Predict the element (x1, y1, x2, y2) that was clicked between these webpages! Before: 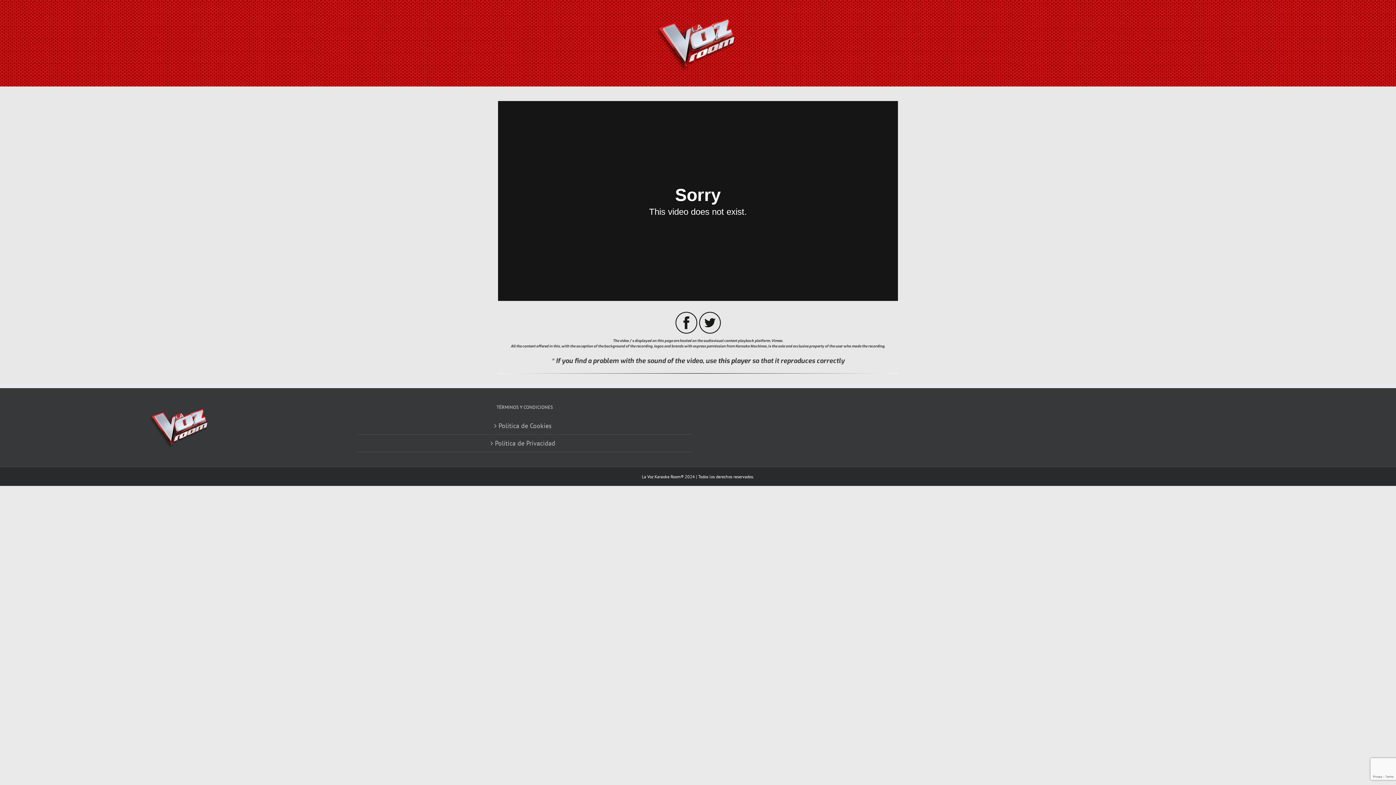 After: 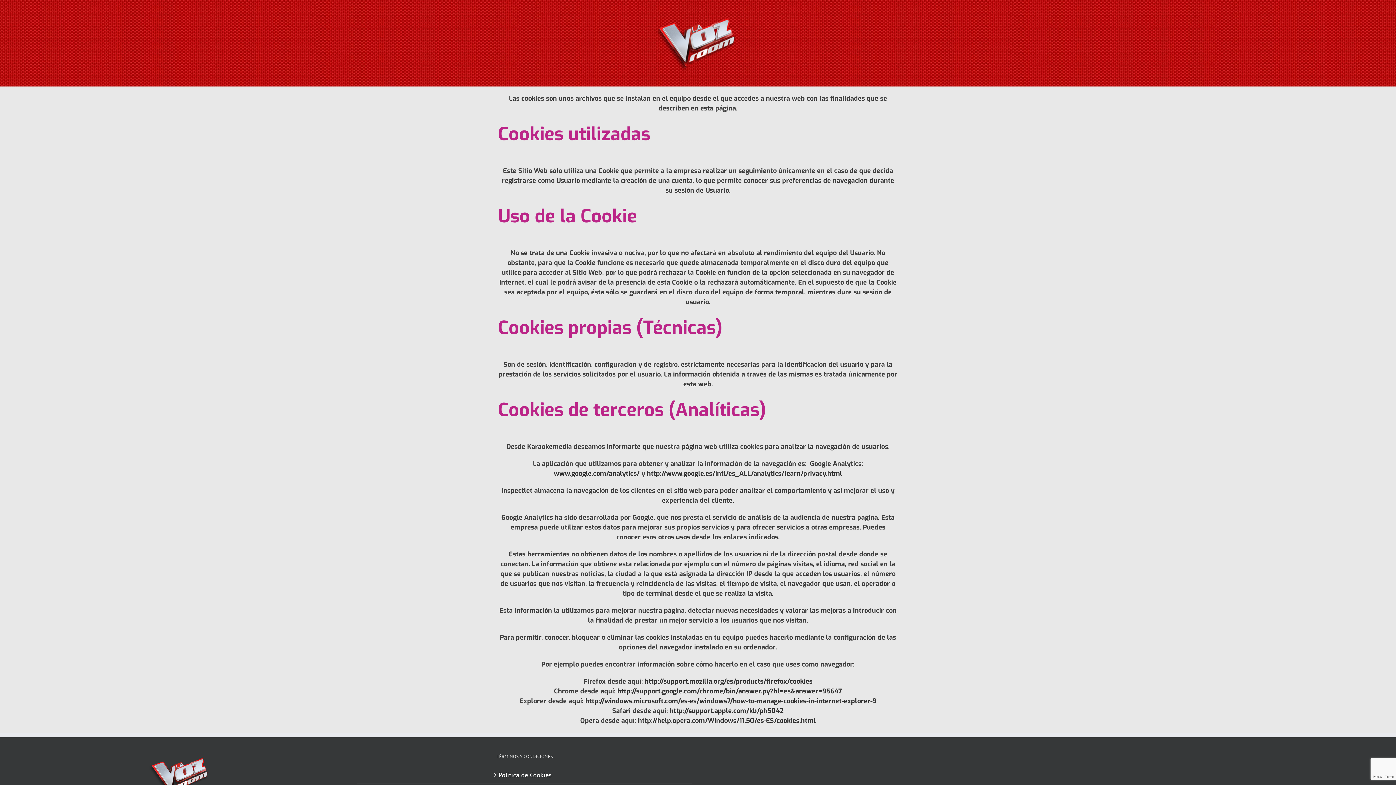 Action: bbox: (361, 421, 688, 430) label: Política de Cookies